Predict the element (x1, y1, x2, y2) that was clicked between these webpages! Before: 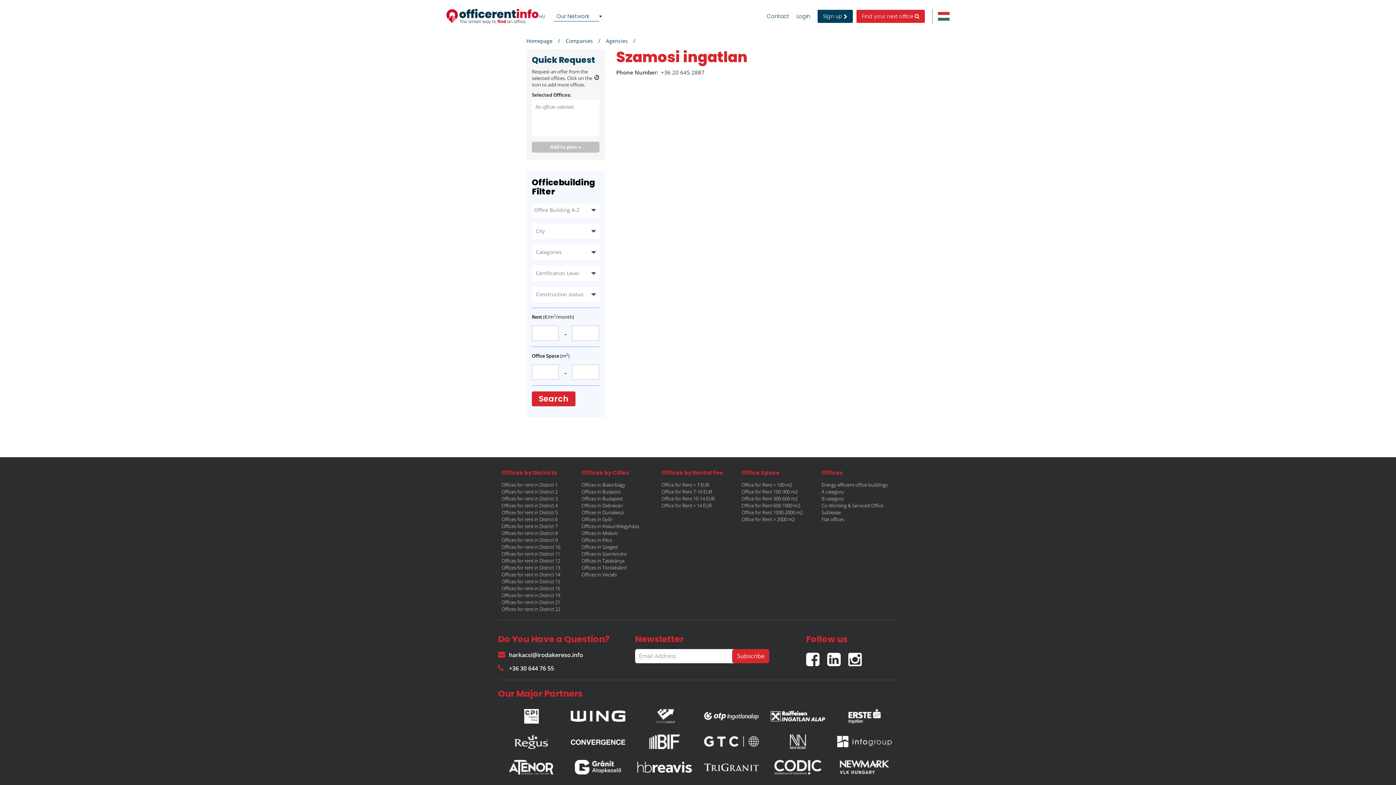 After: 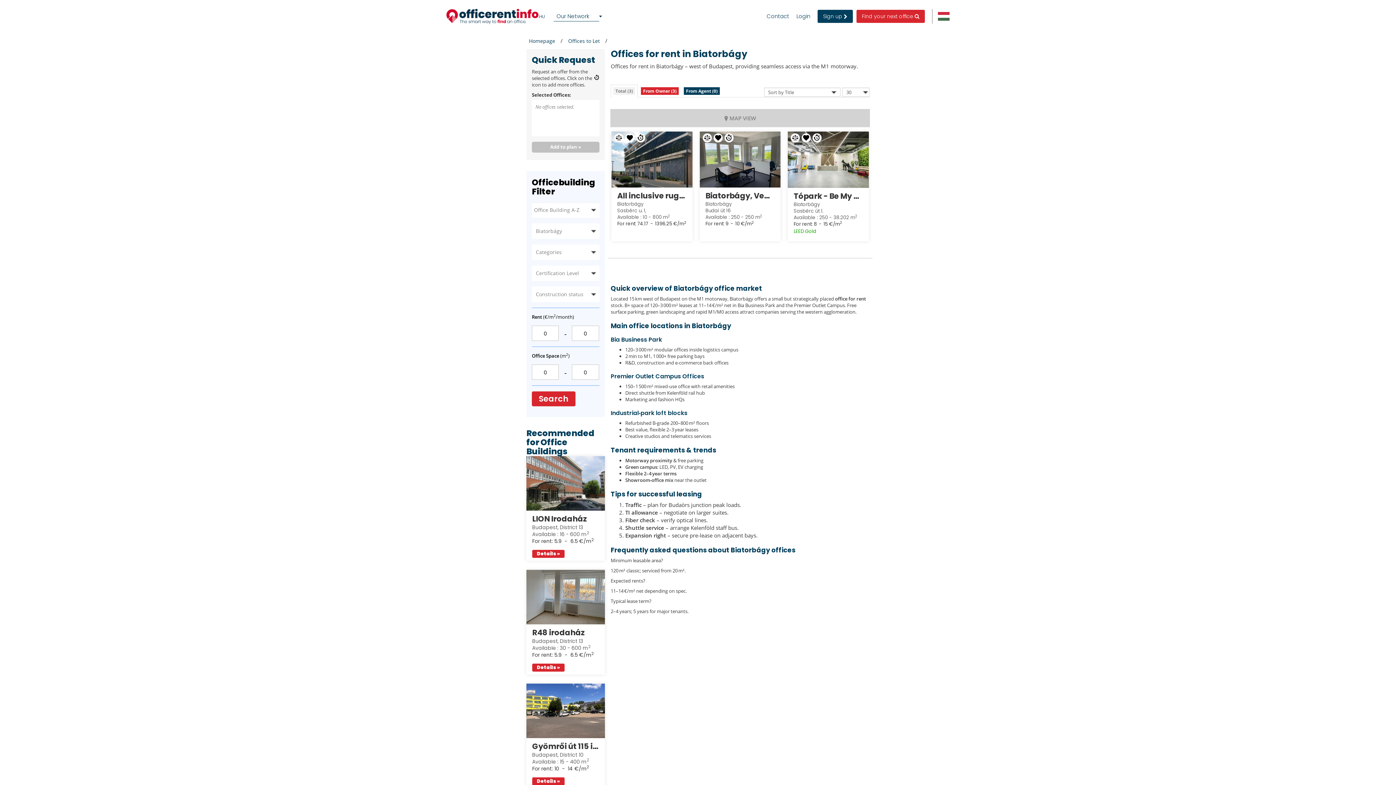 Action: bbox: (581, 481, 625, 488) label: Offices in Biatorbágy